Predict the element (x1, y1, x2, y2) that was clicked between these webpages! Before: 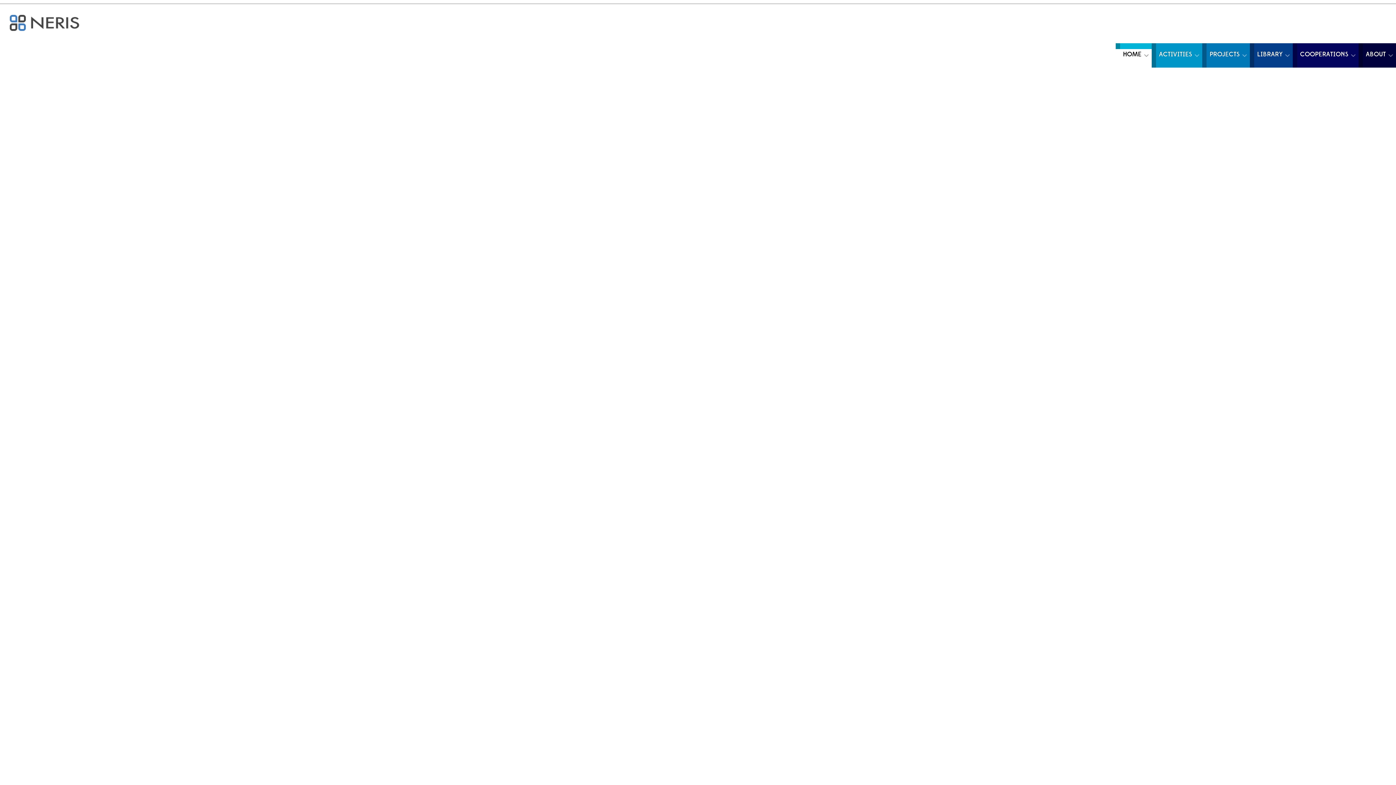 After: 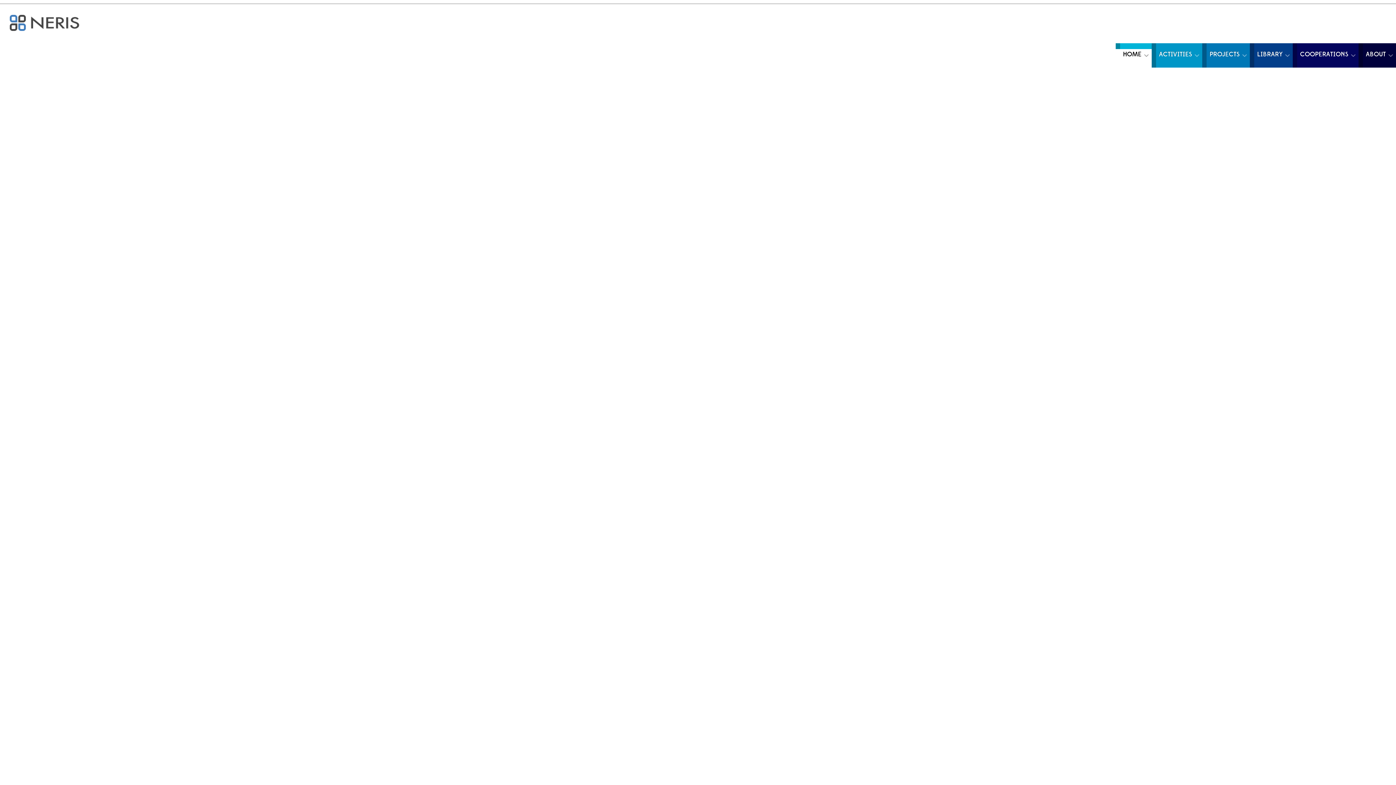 Action: bbox: (1368, 320, 1377, 326)